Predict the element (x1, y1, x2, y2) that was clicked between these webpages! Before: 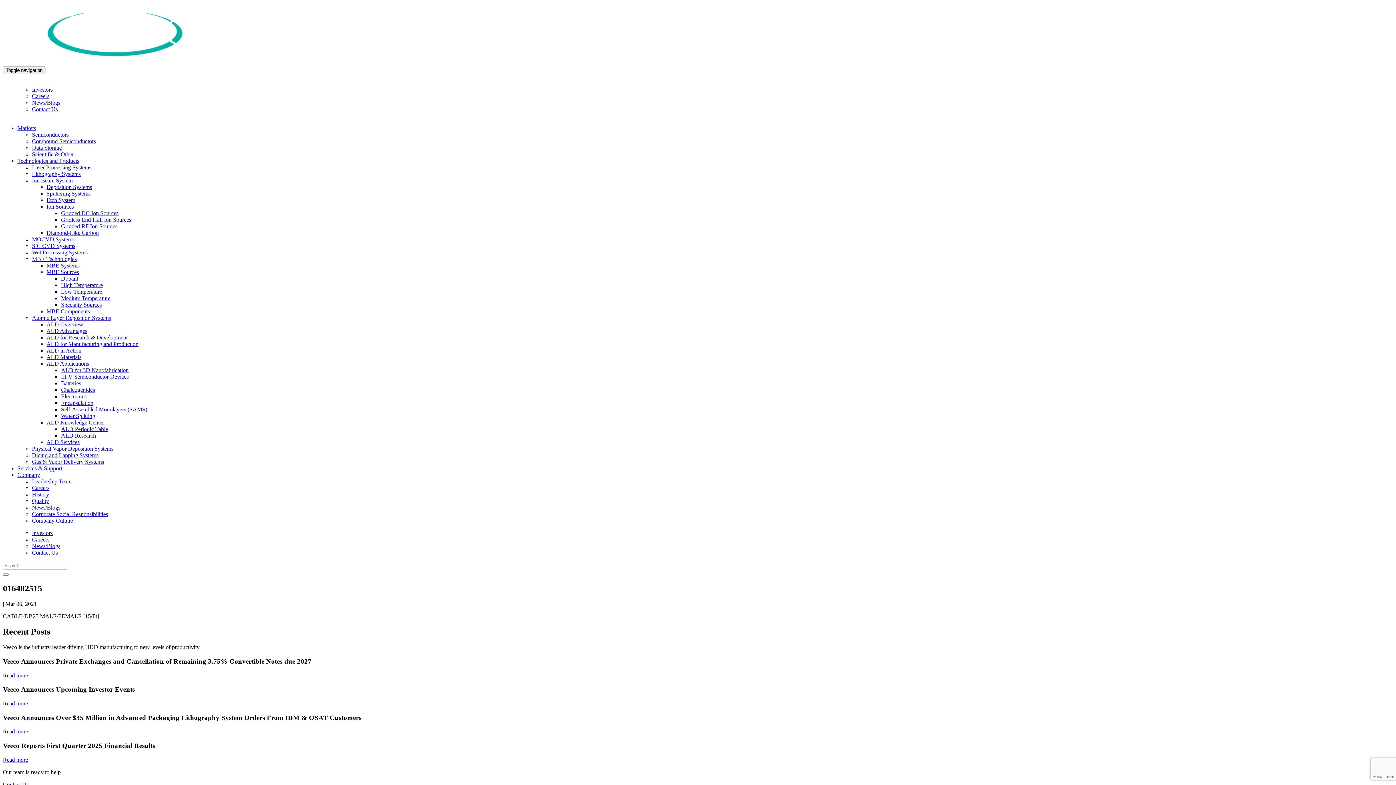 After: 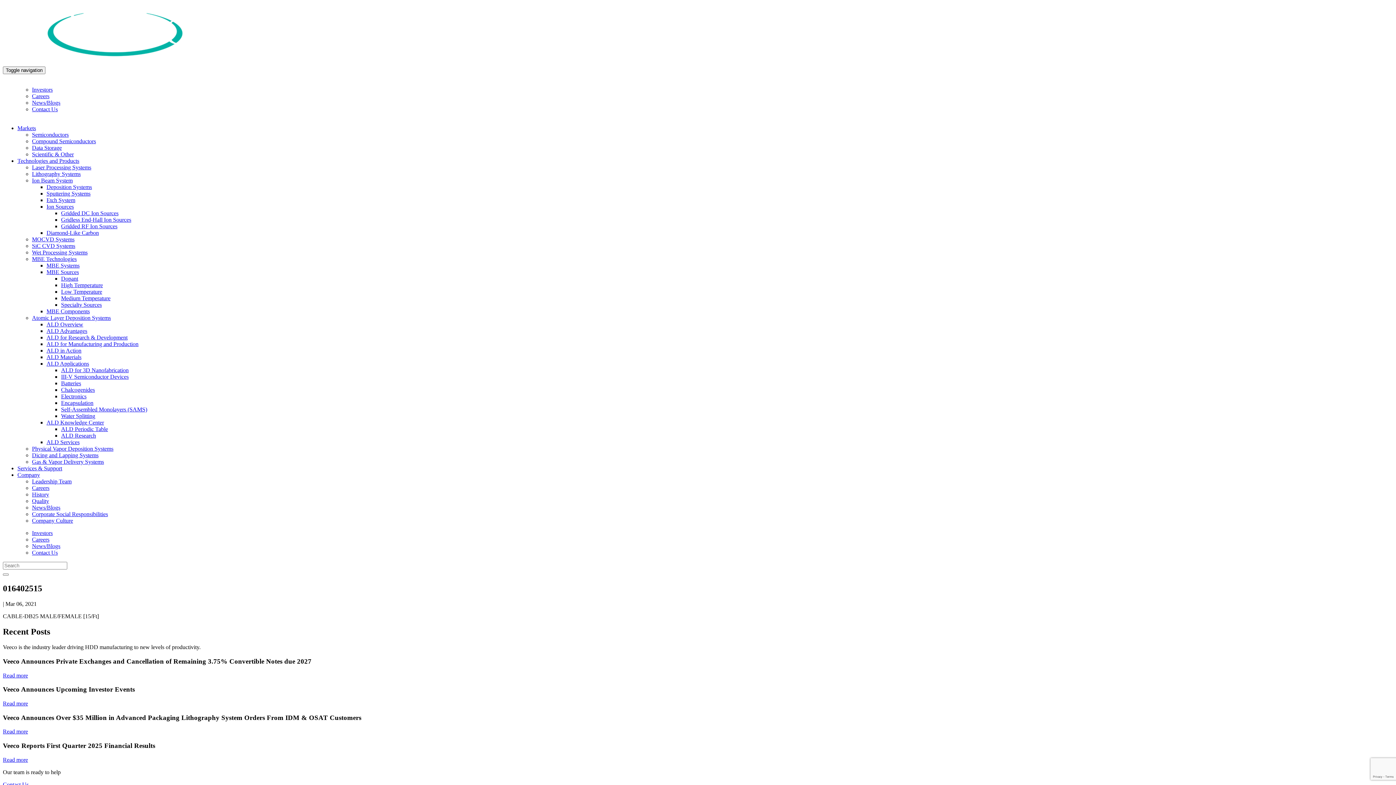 Action: label: Careers bbox: (32, 93, 49, 99)